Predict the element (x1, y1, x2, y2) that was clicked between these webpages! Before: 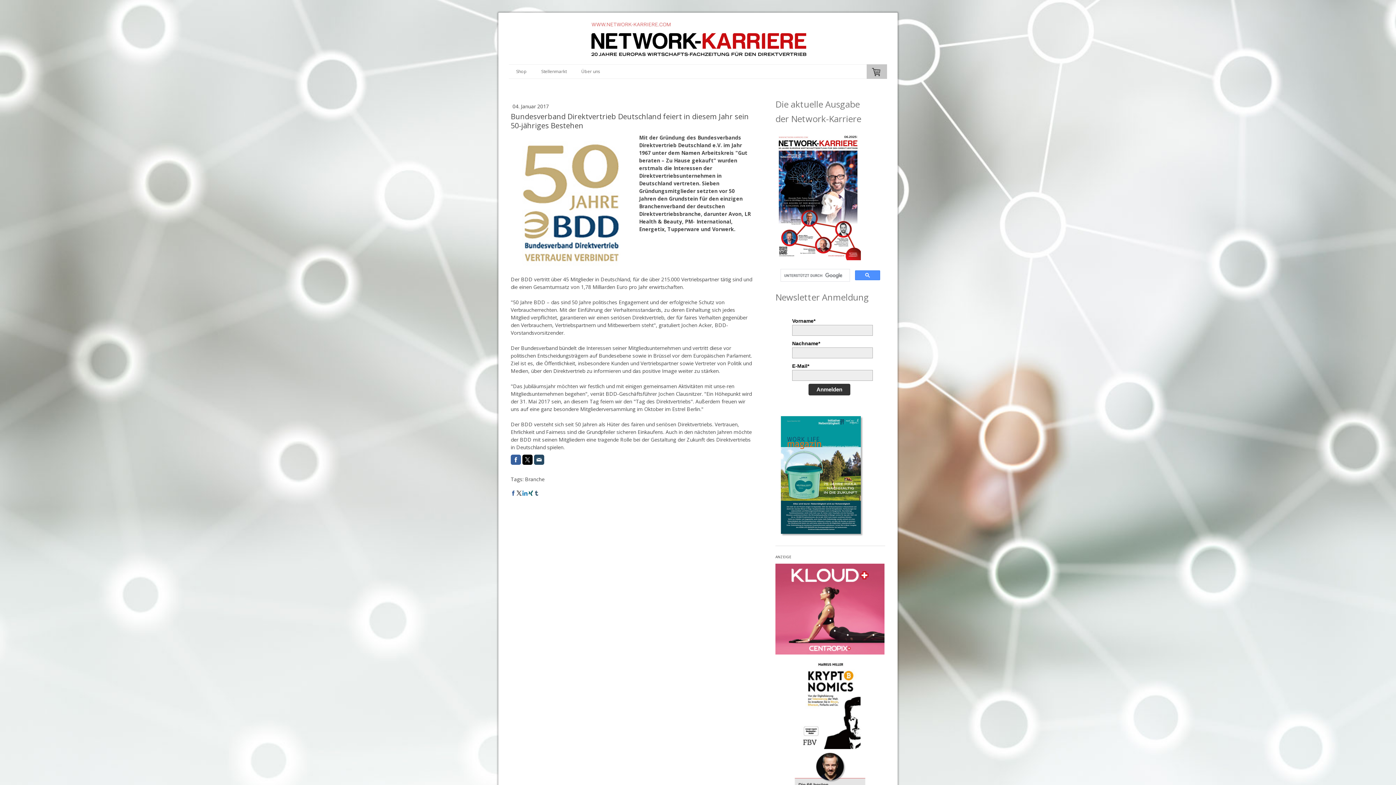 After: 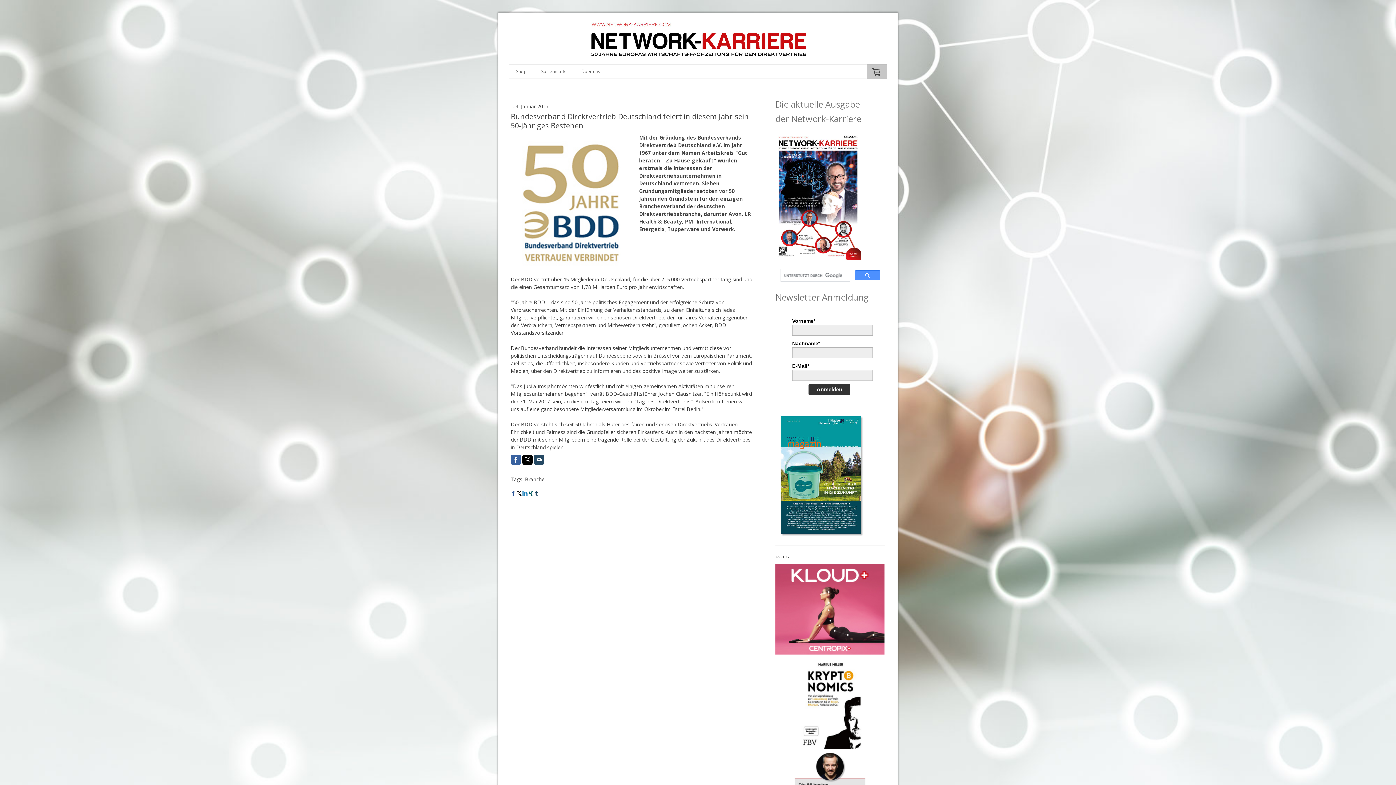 Action: bbox: (510, 454, 521, 465)